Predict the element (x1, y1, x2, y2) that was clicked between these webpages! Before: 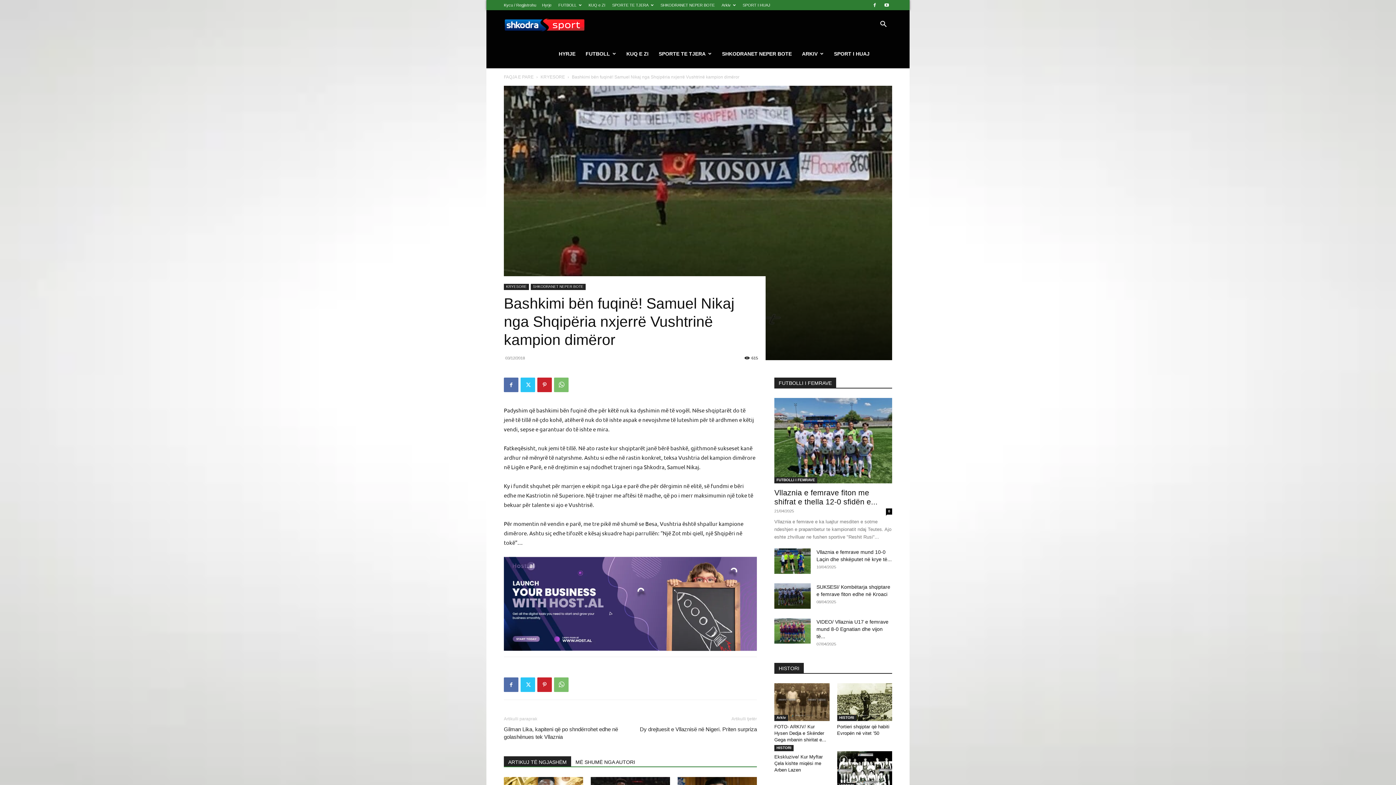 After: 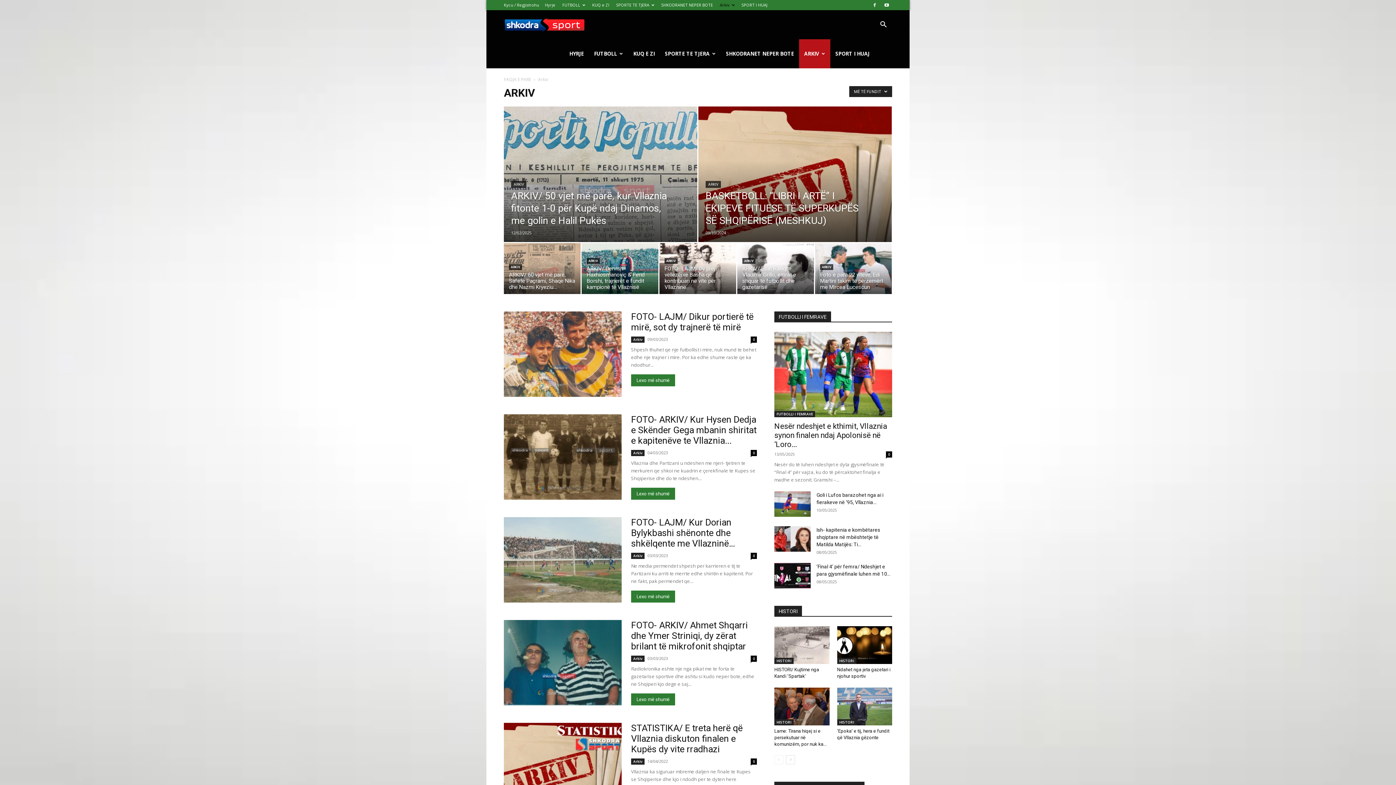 Action: label: ARKIV bbox: (797, 39, 829, 68)